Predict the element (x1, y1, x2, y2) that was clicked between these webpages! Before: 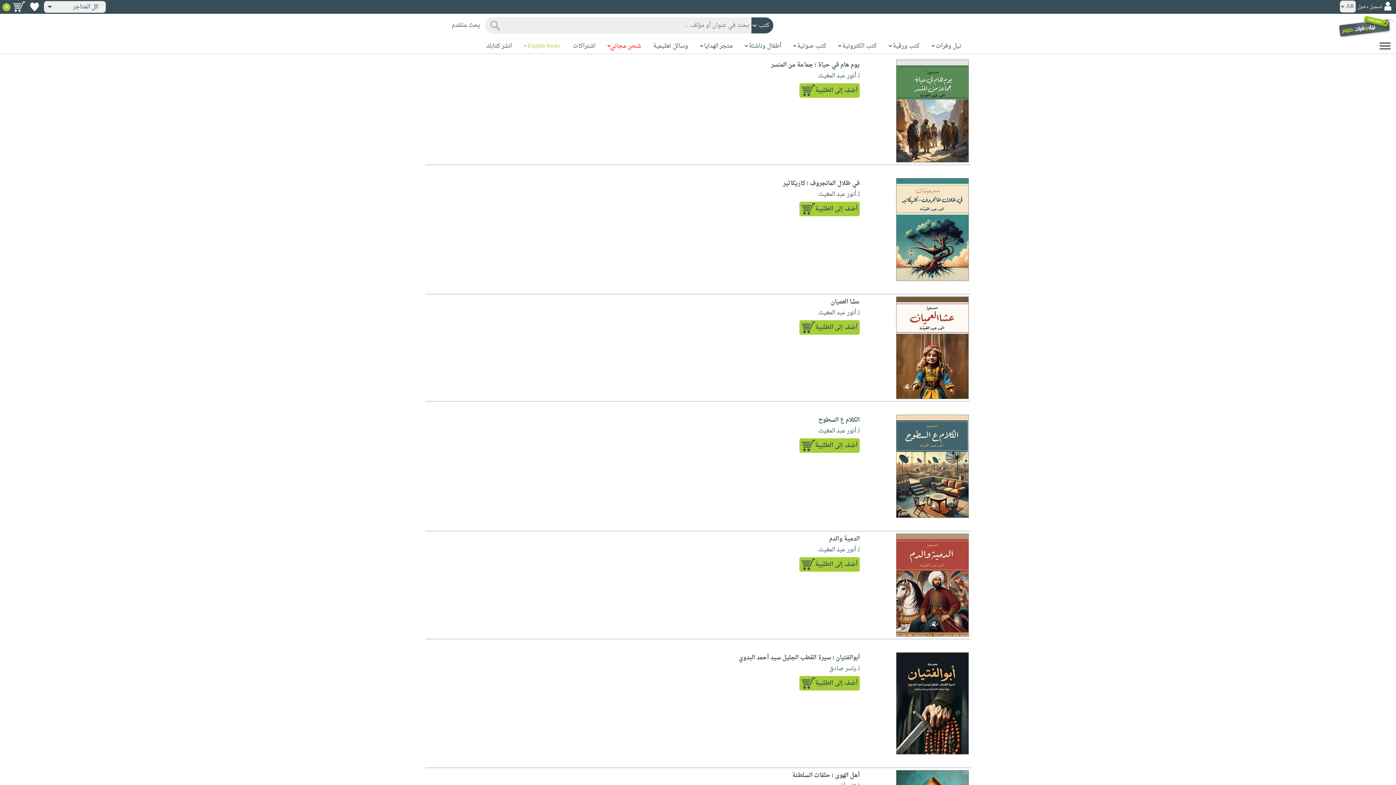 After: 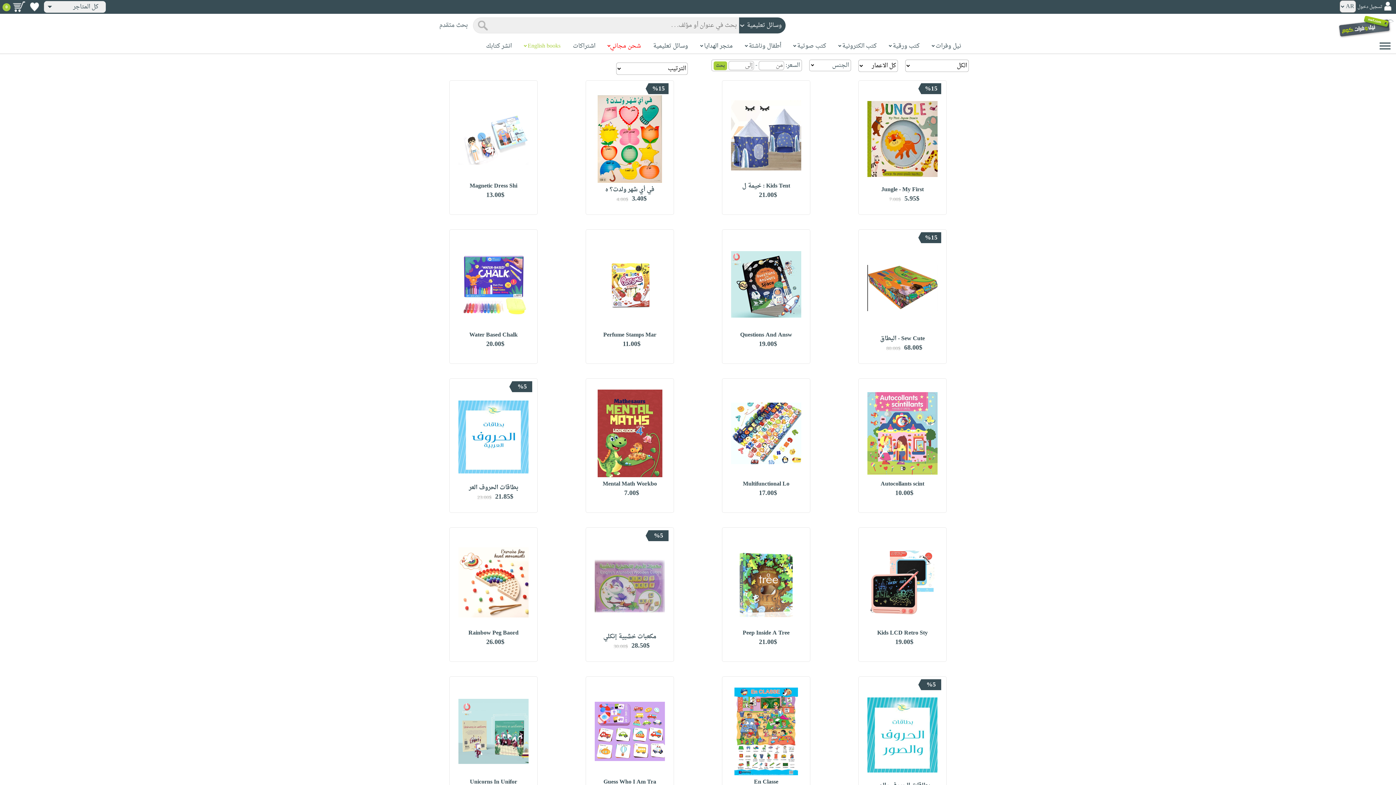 Action: bbox: (653, 41, 688, 51) label: وسائل تعليمية